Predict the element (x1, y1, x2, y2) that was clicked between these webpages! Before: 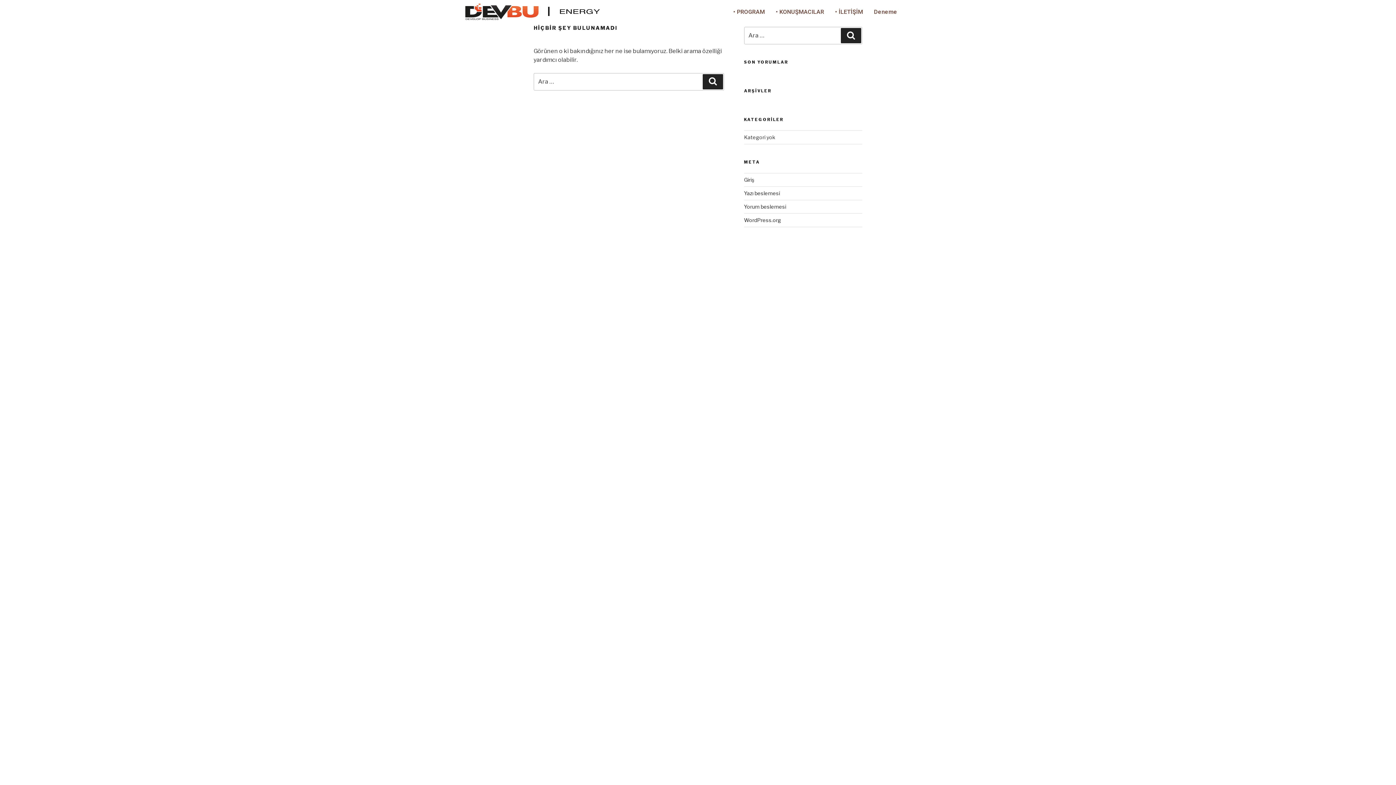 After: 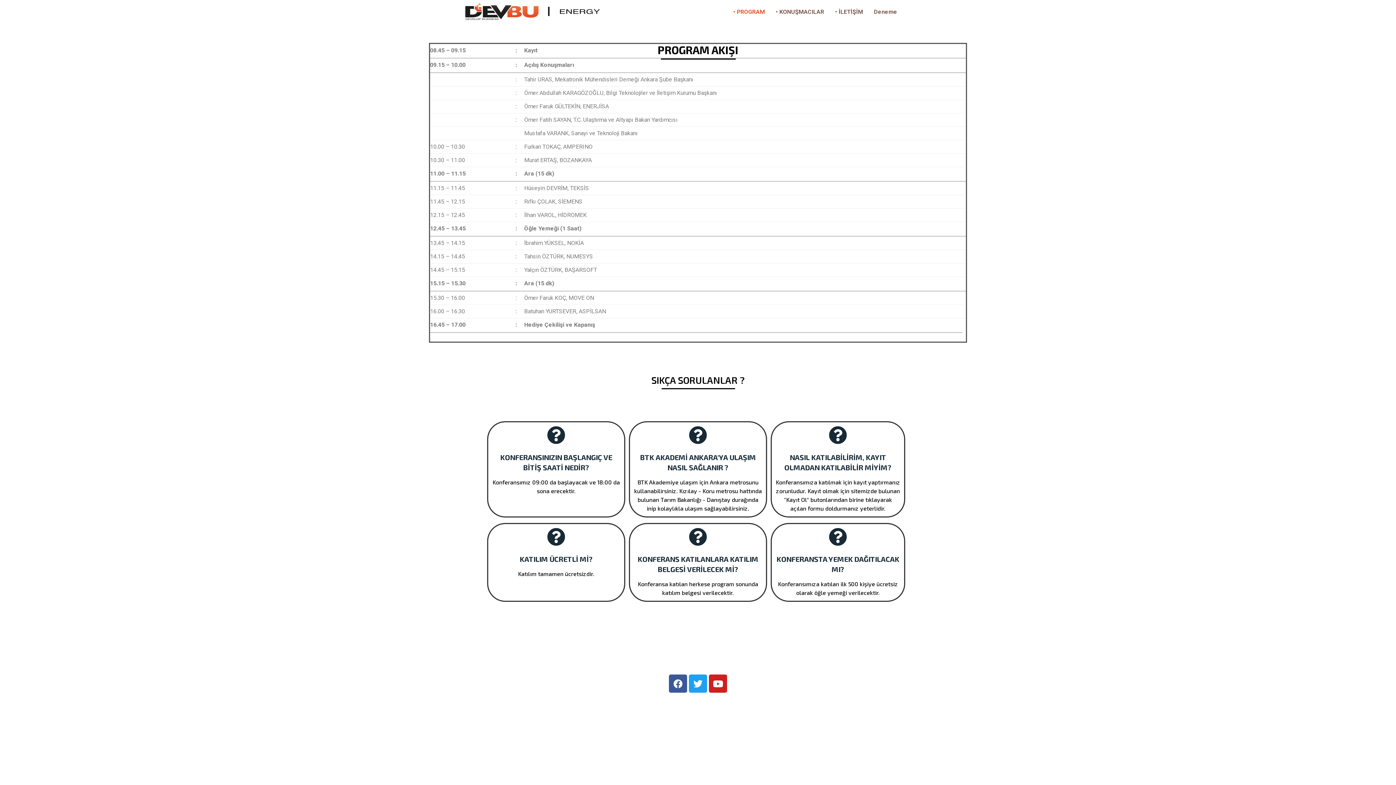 Action: label: • PROGRAM bbox: (728, 2, 770, 21)